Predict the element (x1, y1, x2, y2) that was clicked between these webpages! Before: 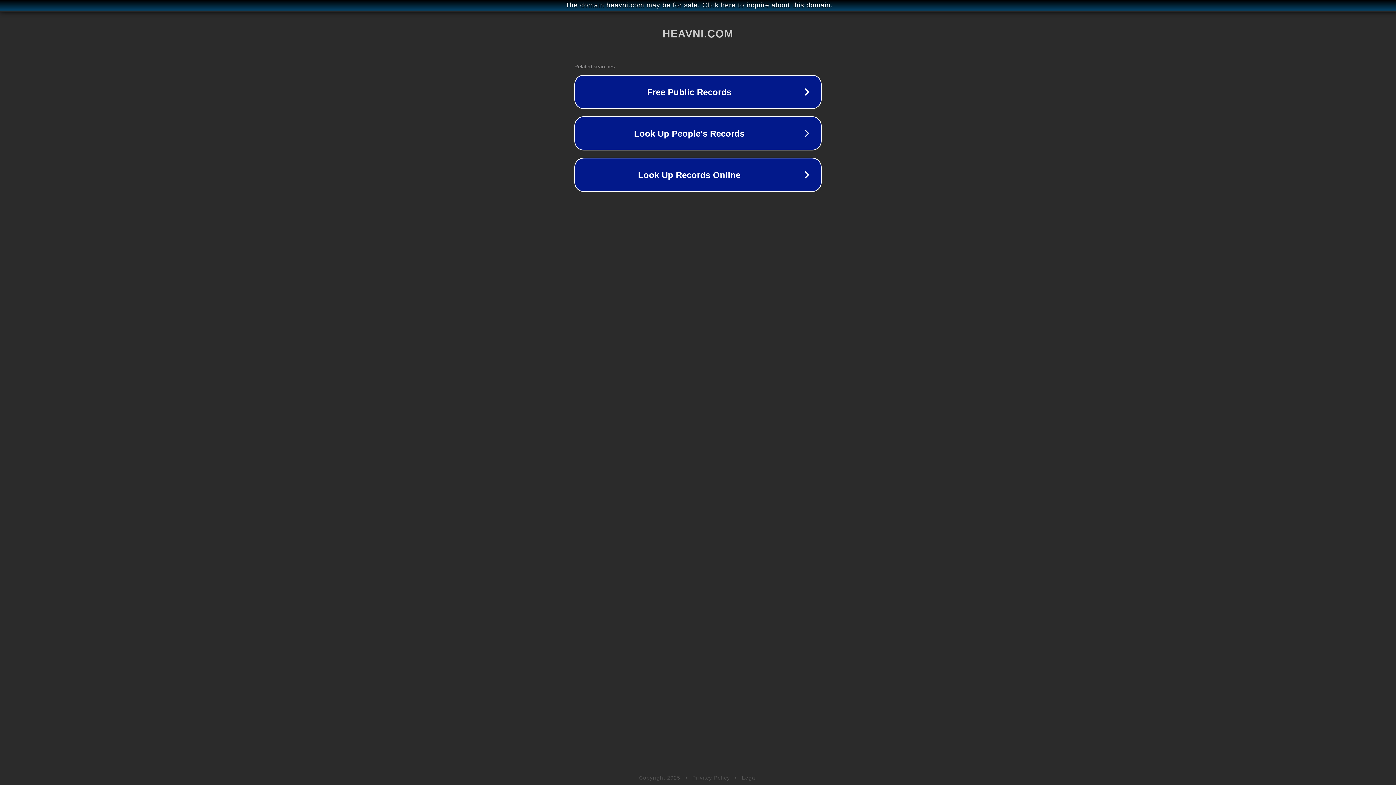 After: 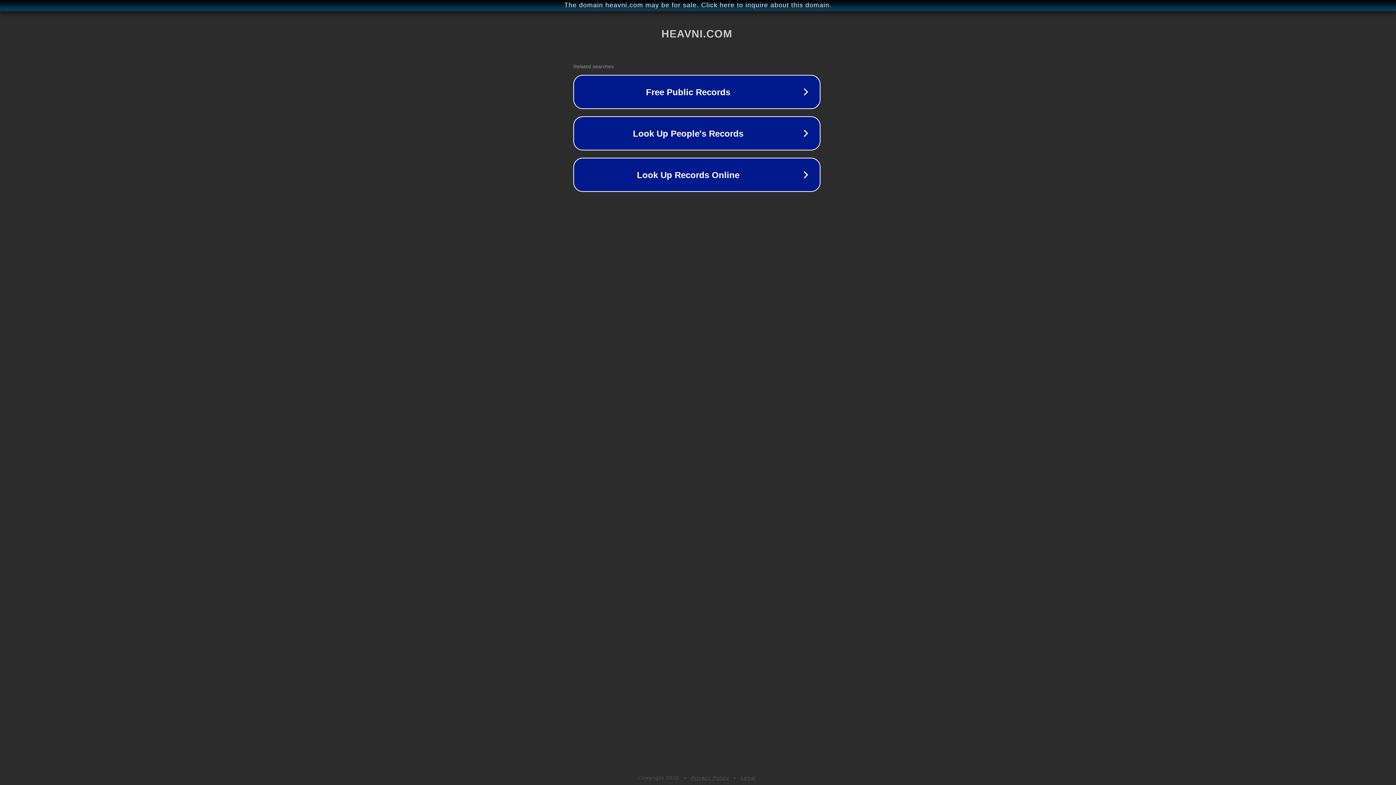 Action: bbox: (1, 1, 1397, 9) label: The domain heavni.com may be for sale. Click here to inquire about this domain.